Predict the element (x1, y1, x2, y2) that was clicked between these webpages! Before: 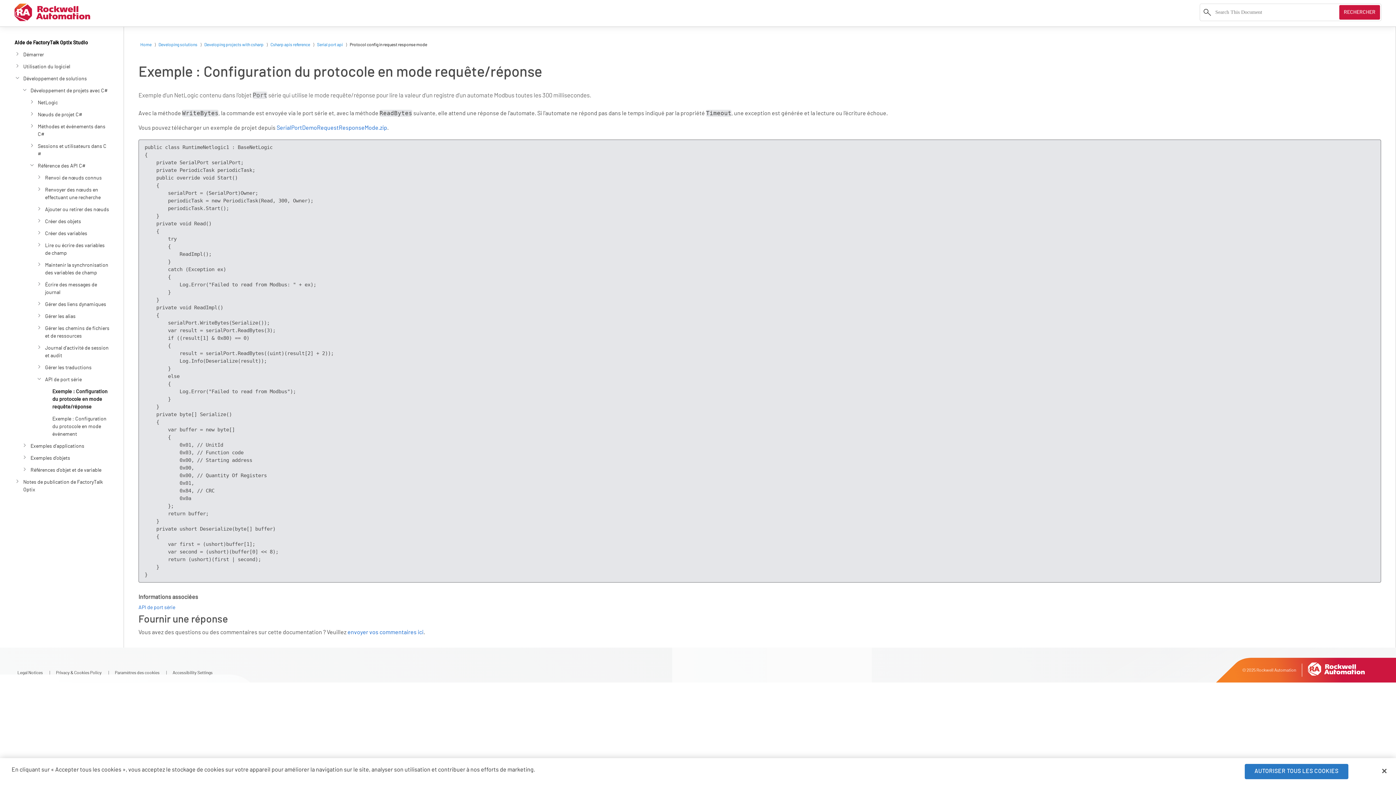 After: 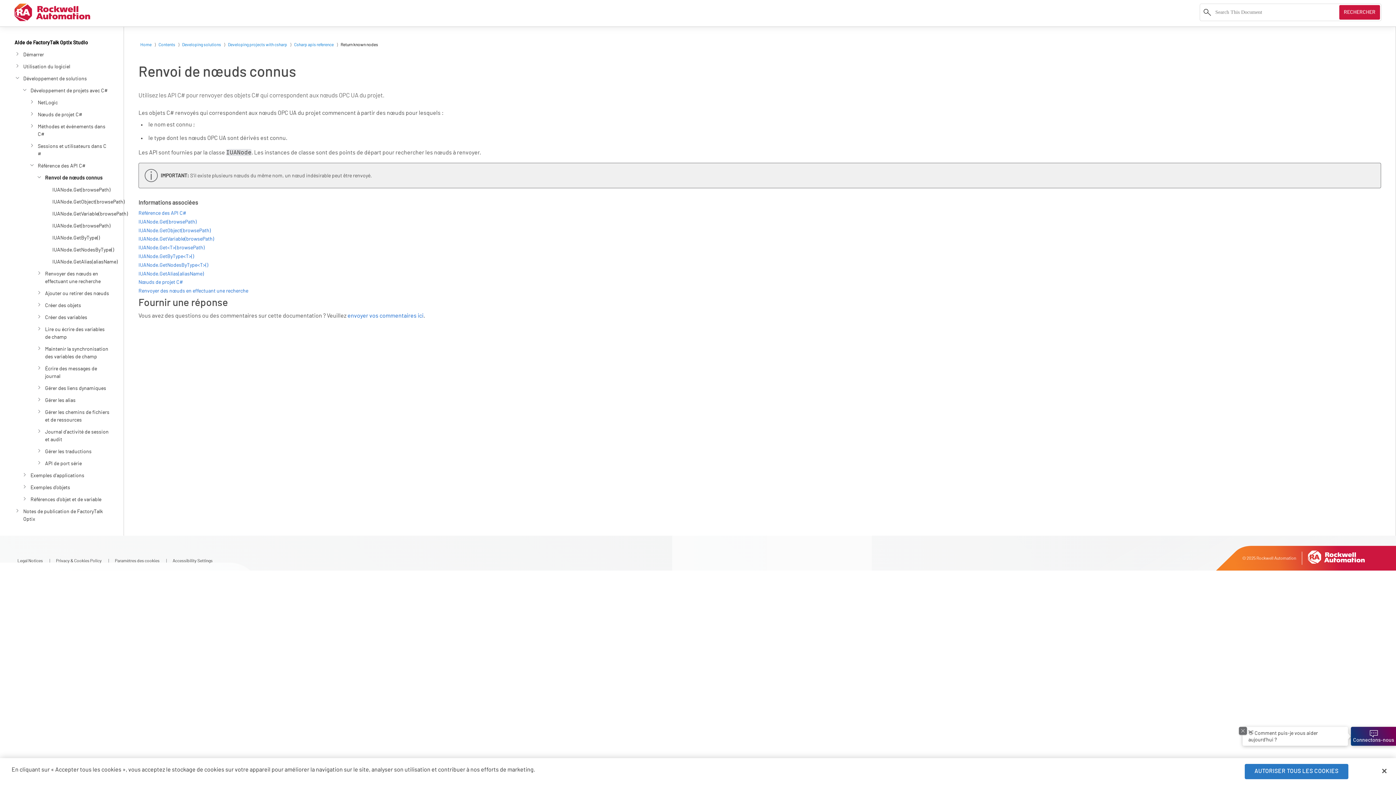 Action: bbox: (45, 175, 101, 180) label: Renvoi de nœuds connus